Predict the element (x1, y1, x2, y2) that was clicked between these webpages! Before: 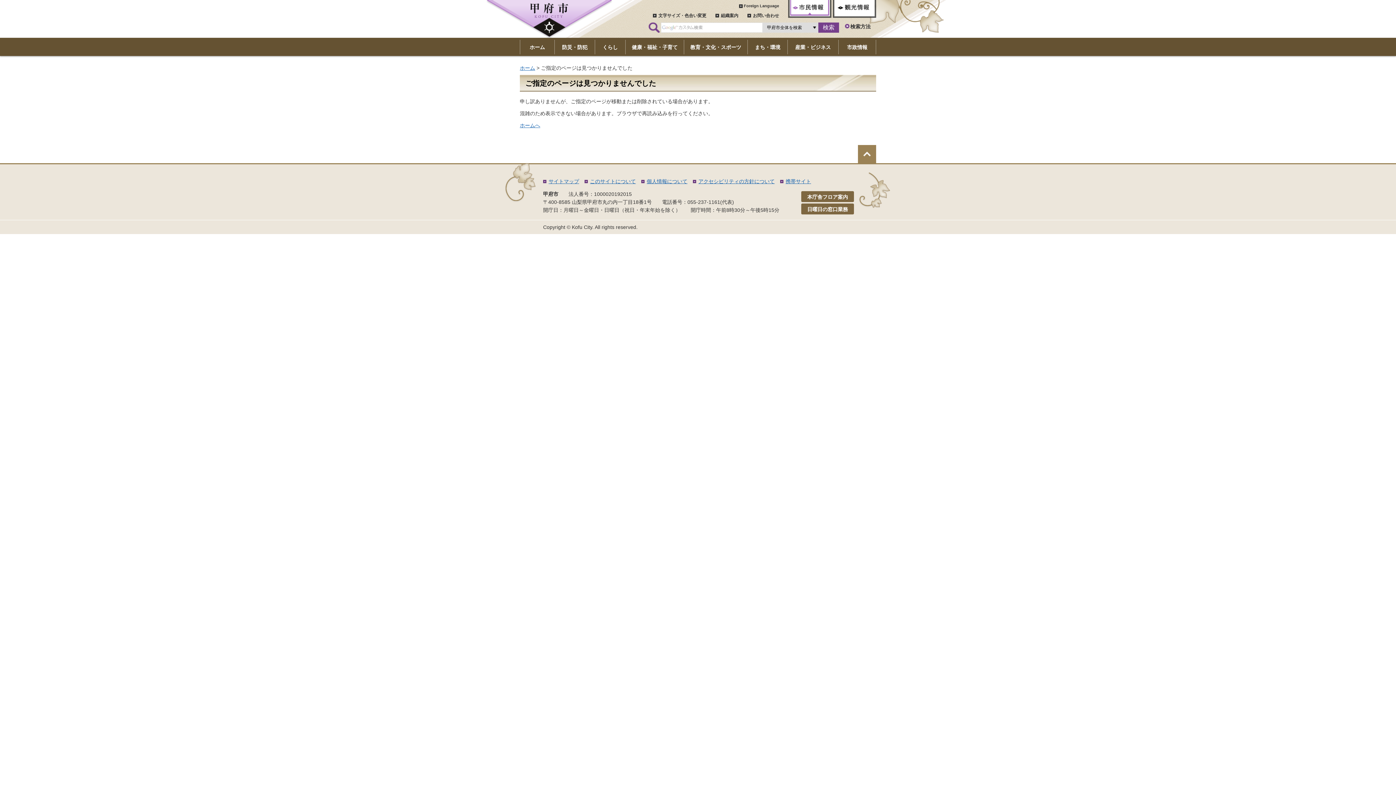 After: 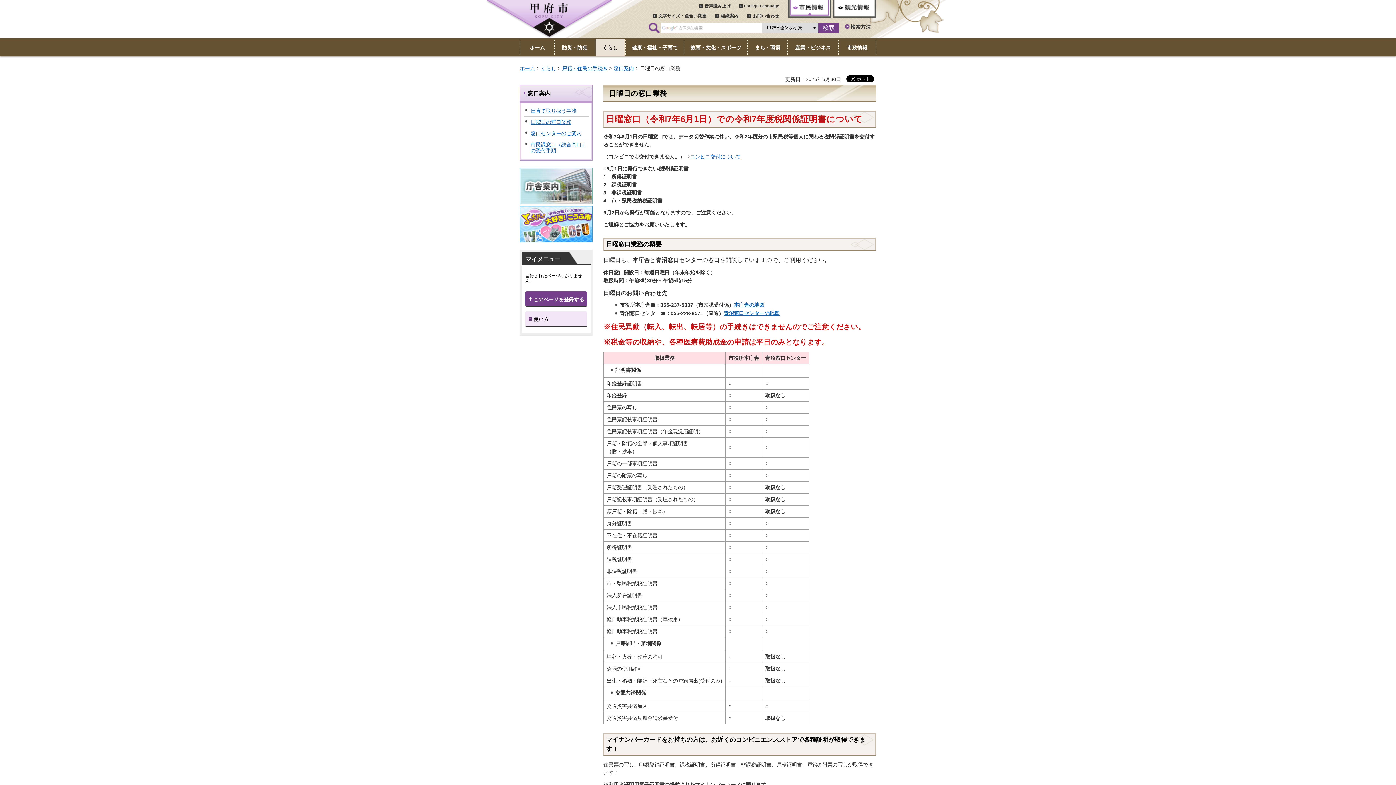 Action: bbox: (801, 203, 854, 214) label: 日曜日の窓口業務